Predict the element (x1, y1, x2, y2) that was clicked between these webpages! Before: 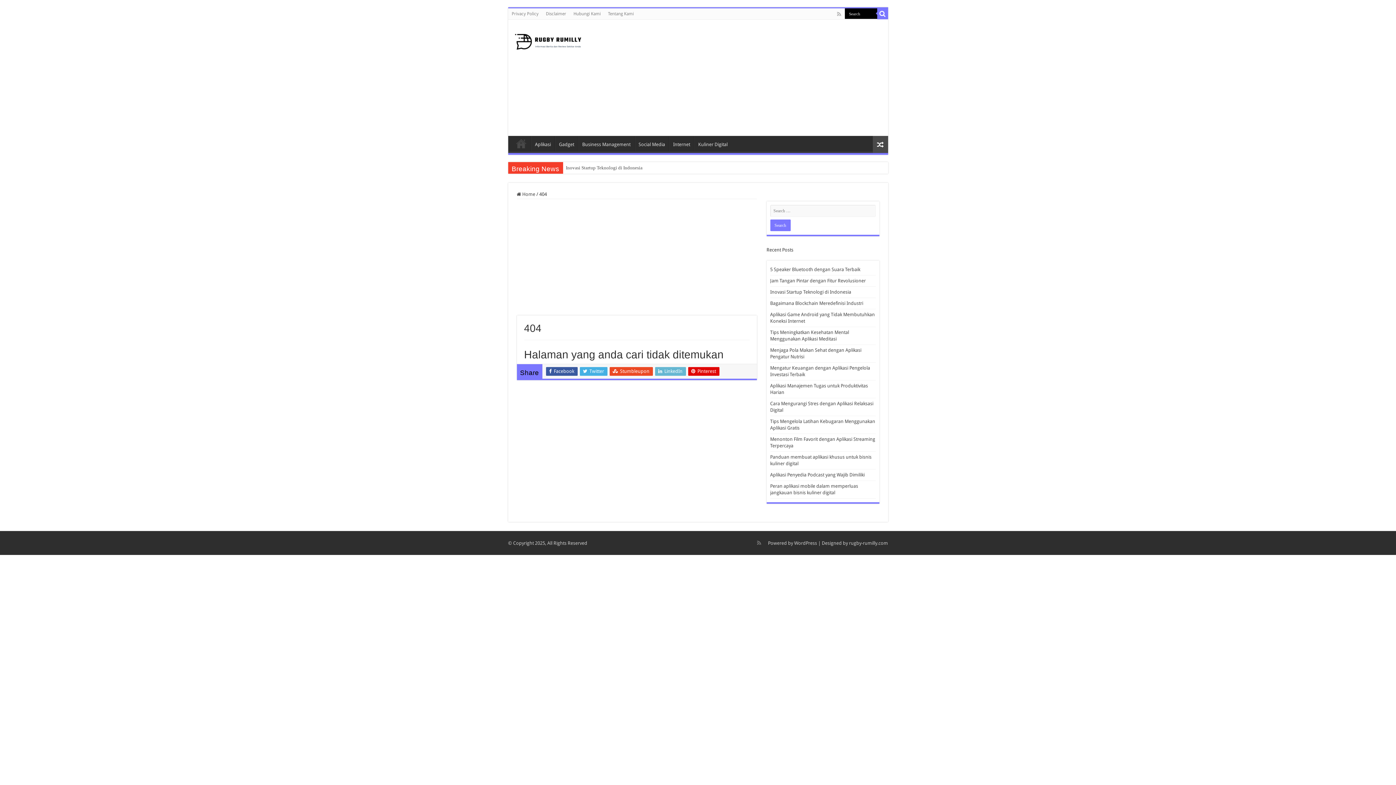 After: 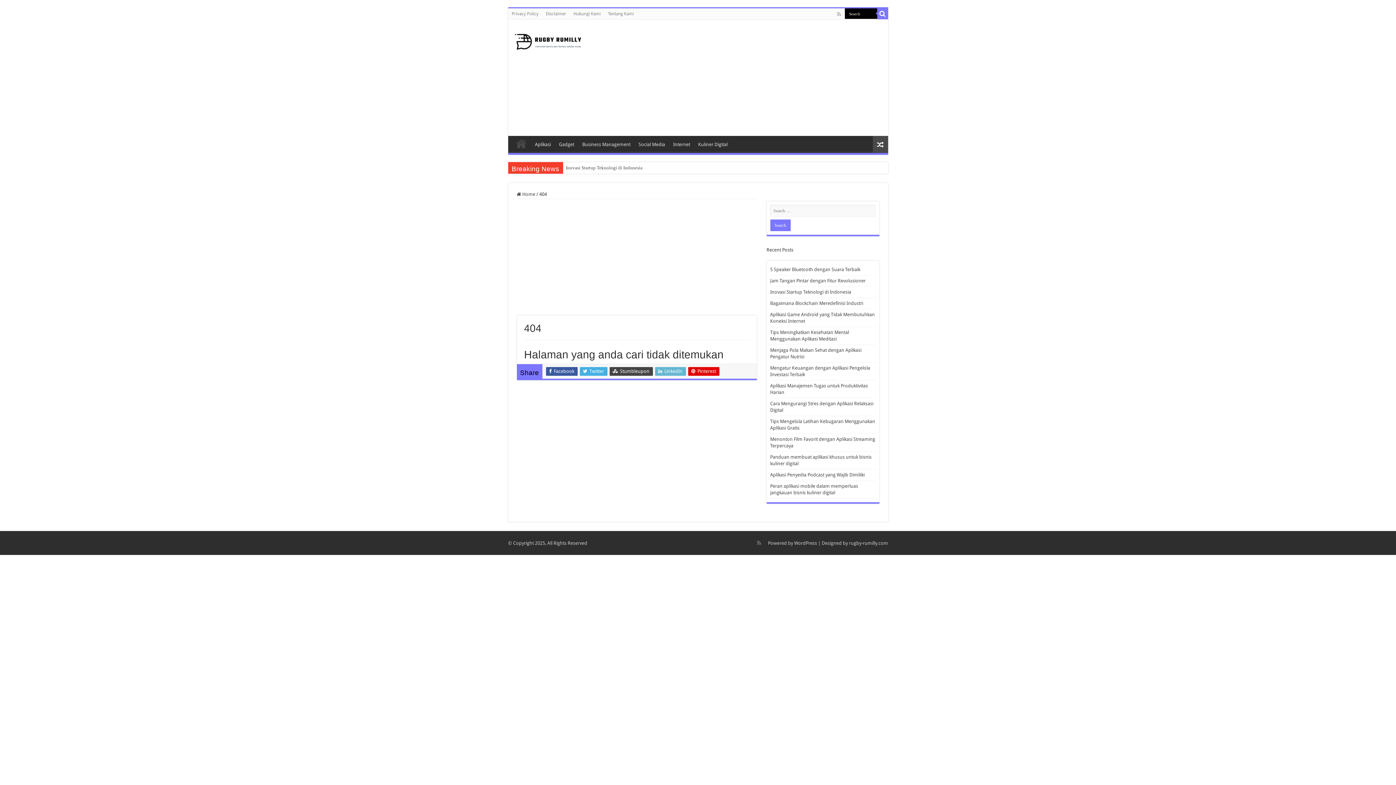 Action: bbox: (609, 367, 652, 376) label:  Stumbleupon